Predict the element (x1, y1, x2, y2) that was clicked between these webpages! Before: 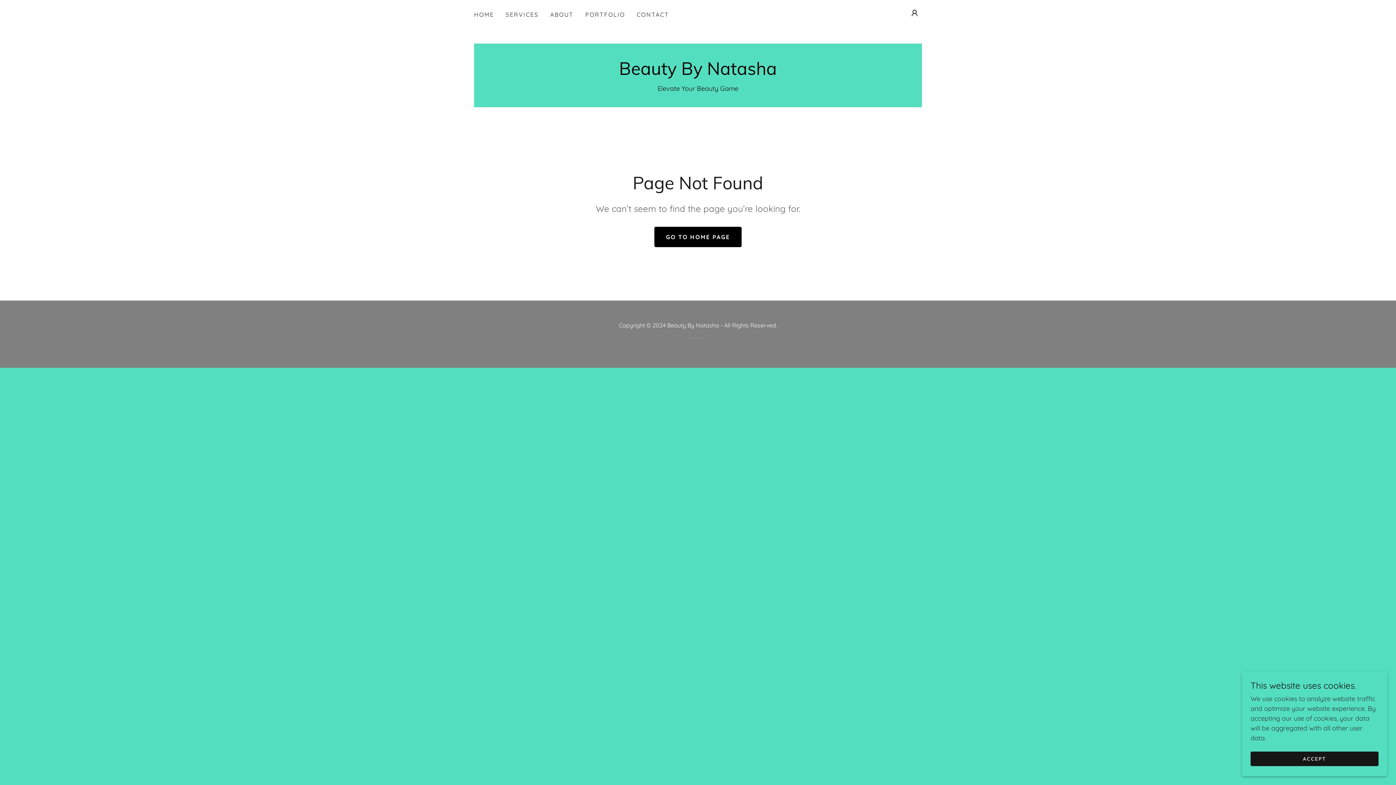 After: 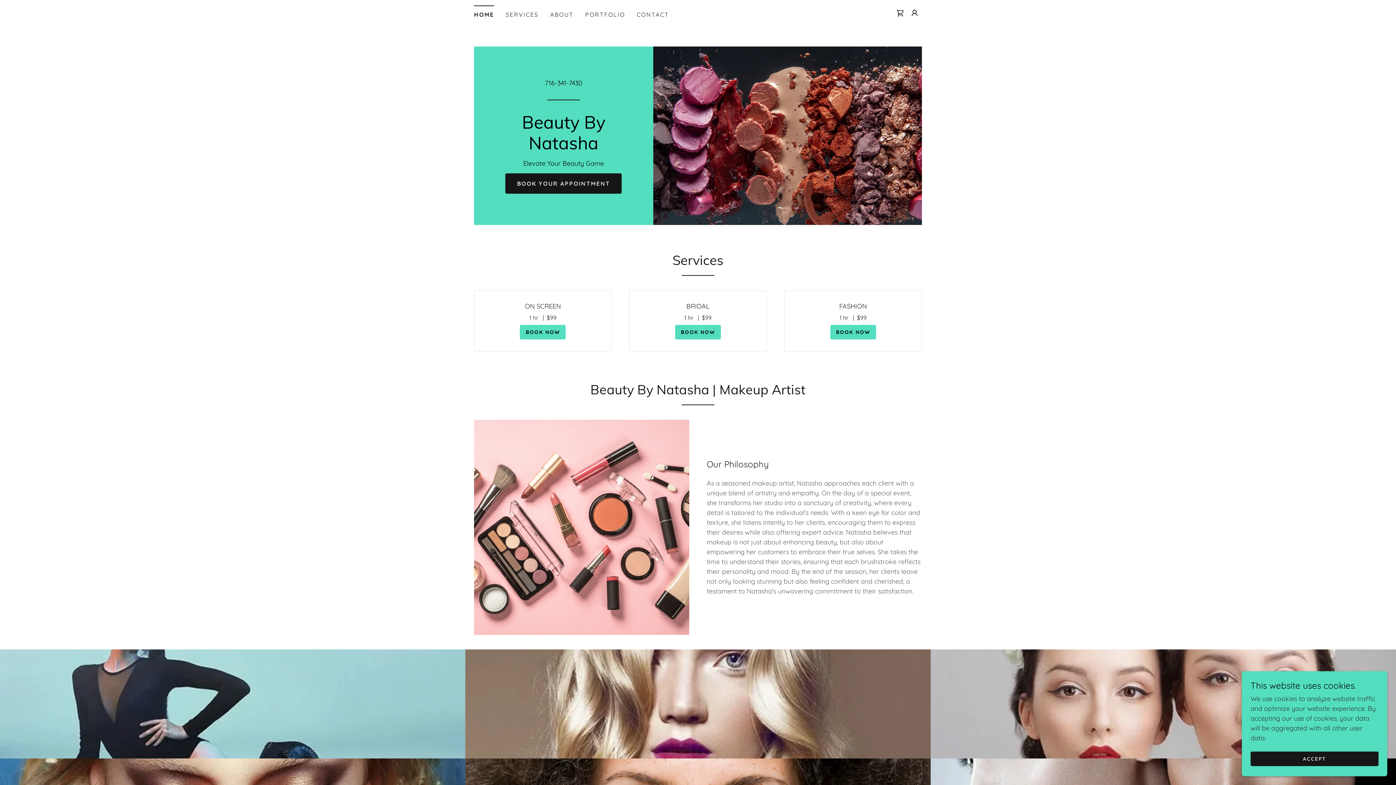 Action: bbox: (654, 226, 741, 247) label: GO TO HOME PAGE